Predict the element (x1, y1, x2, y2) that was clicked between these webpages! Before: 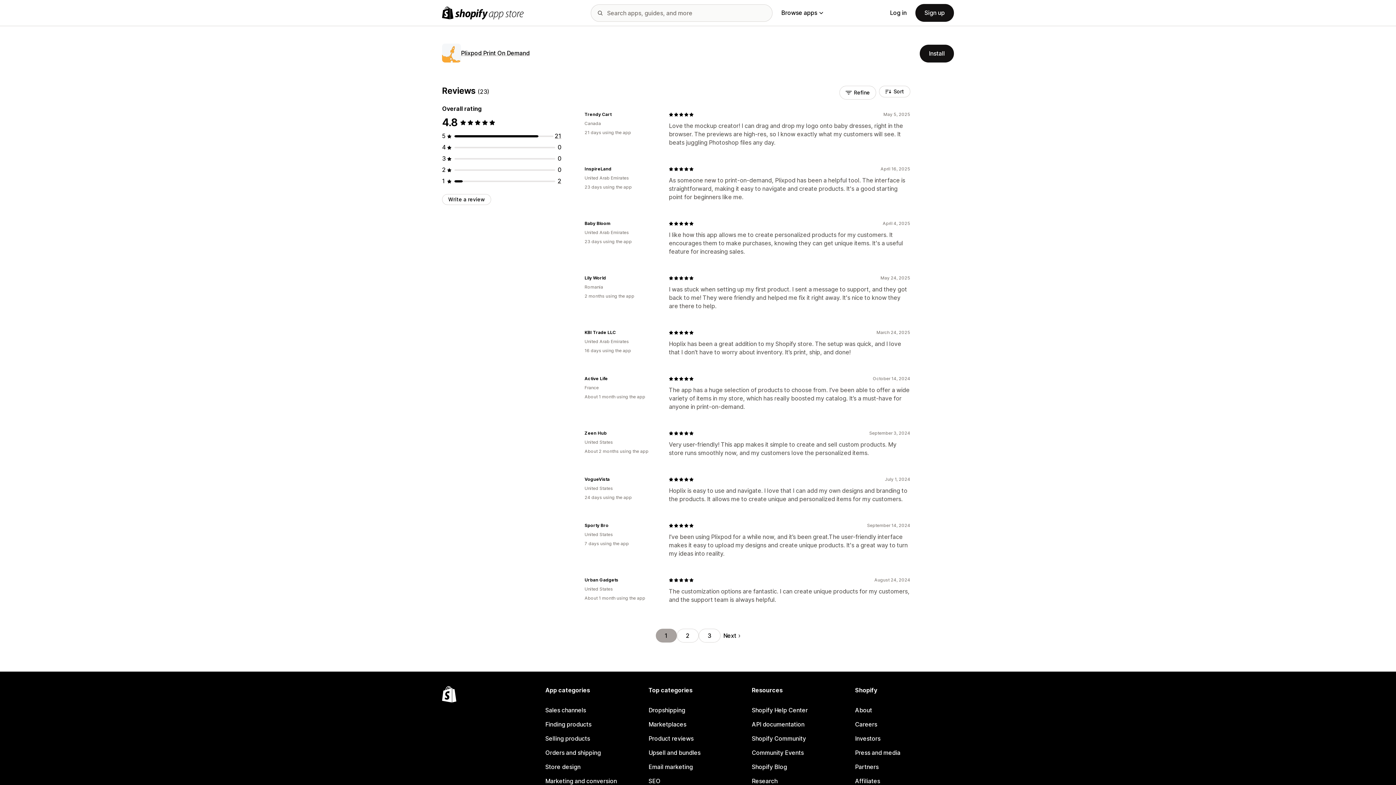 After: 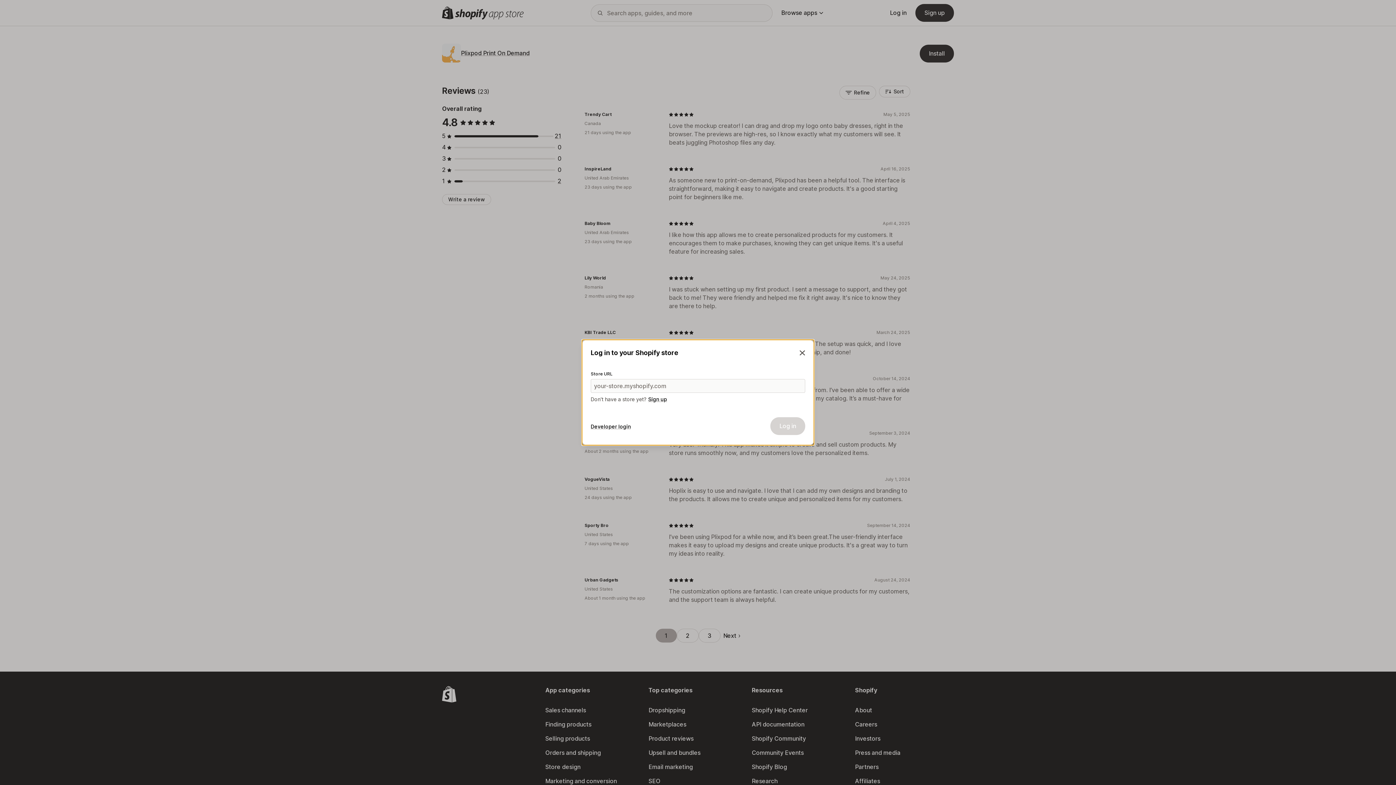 Action: label: Write a review bbox: (442, 194, 491, 205)